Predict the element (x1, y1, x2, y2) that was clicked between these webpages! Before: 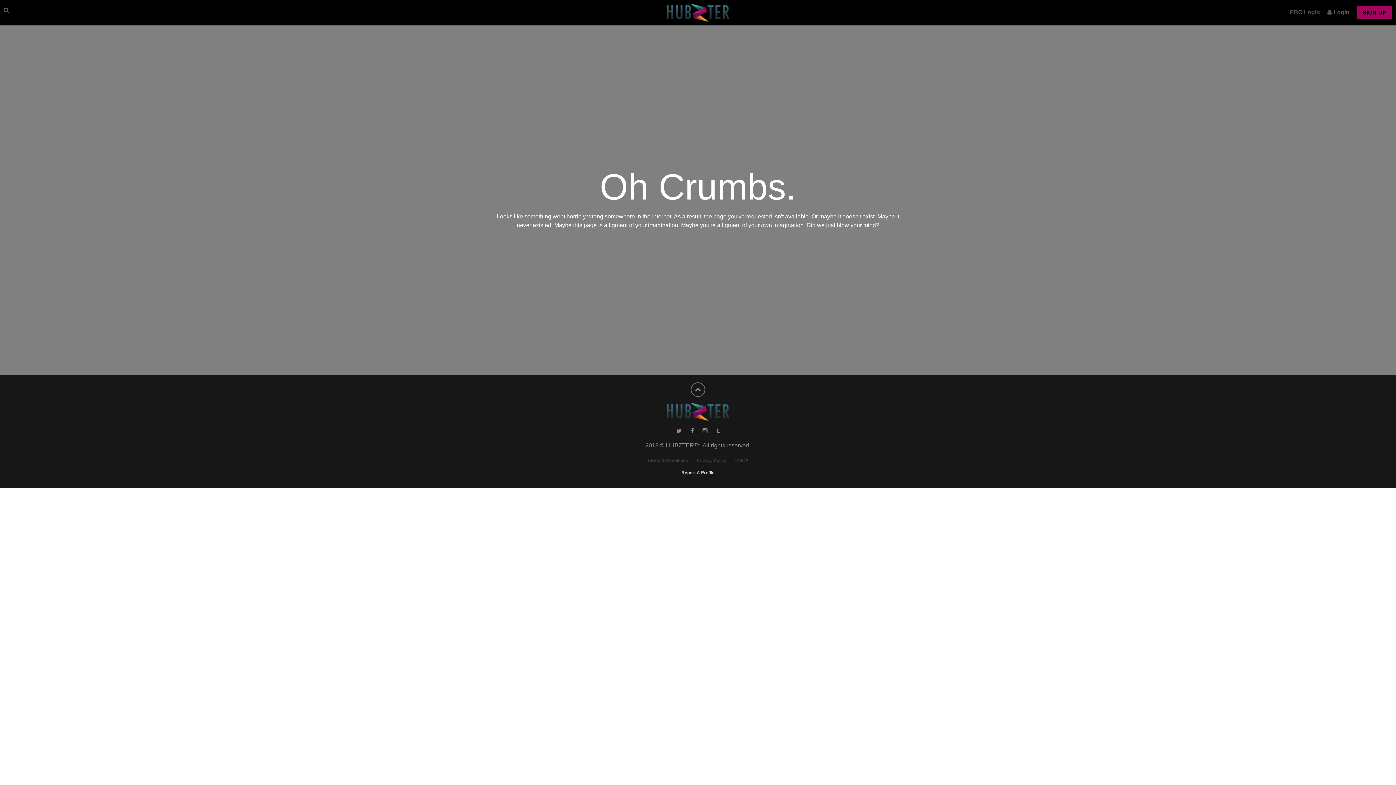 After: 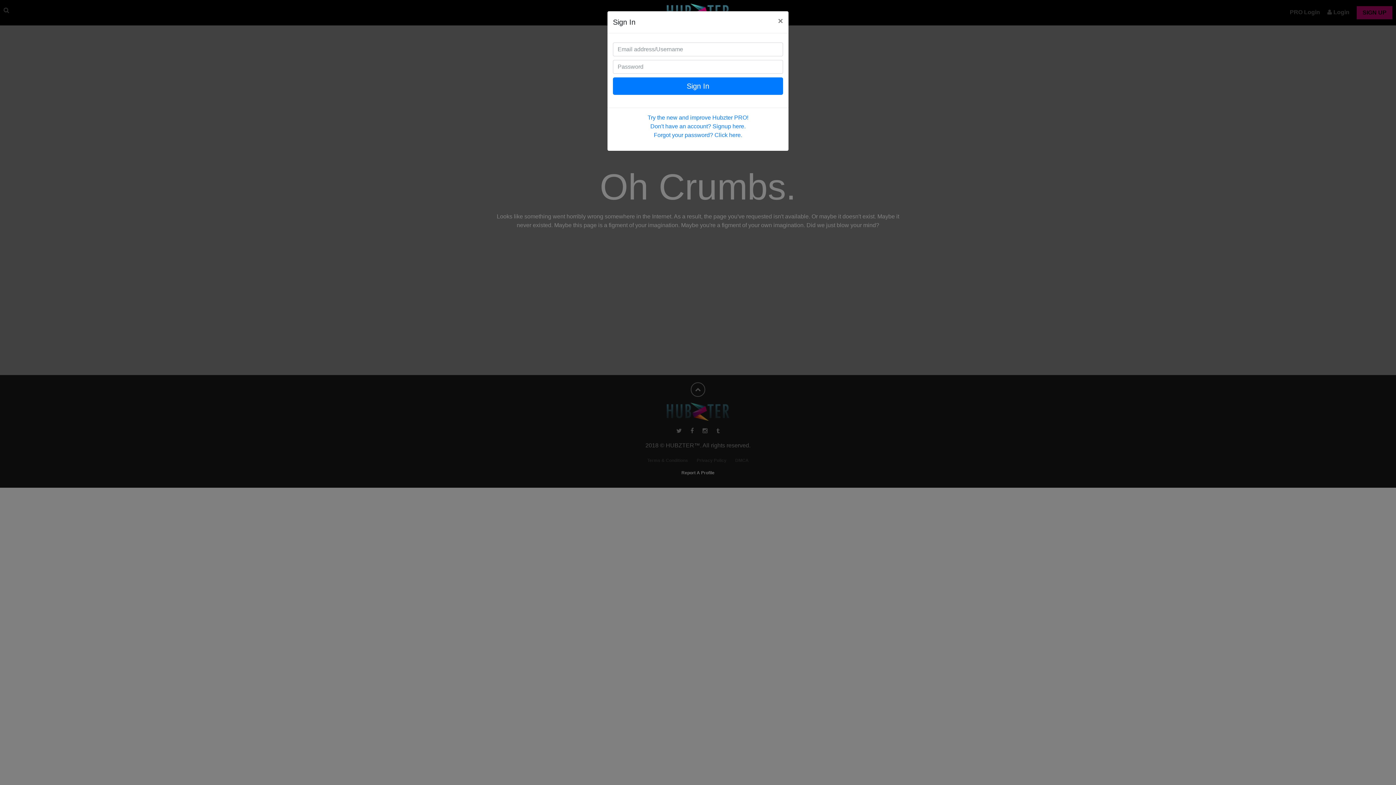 Action: label:  Login bbox: (1327, 9, 1349, 15)